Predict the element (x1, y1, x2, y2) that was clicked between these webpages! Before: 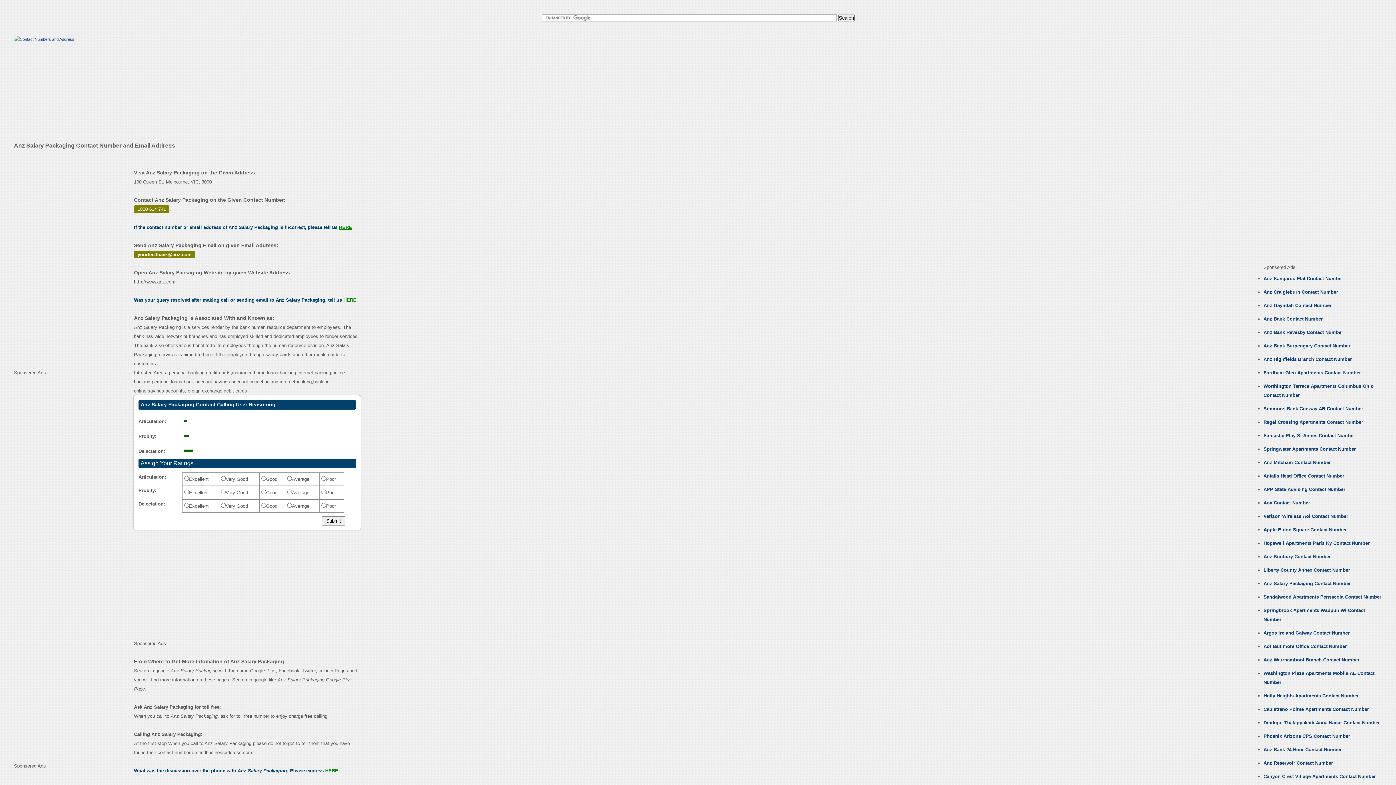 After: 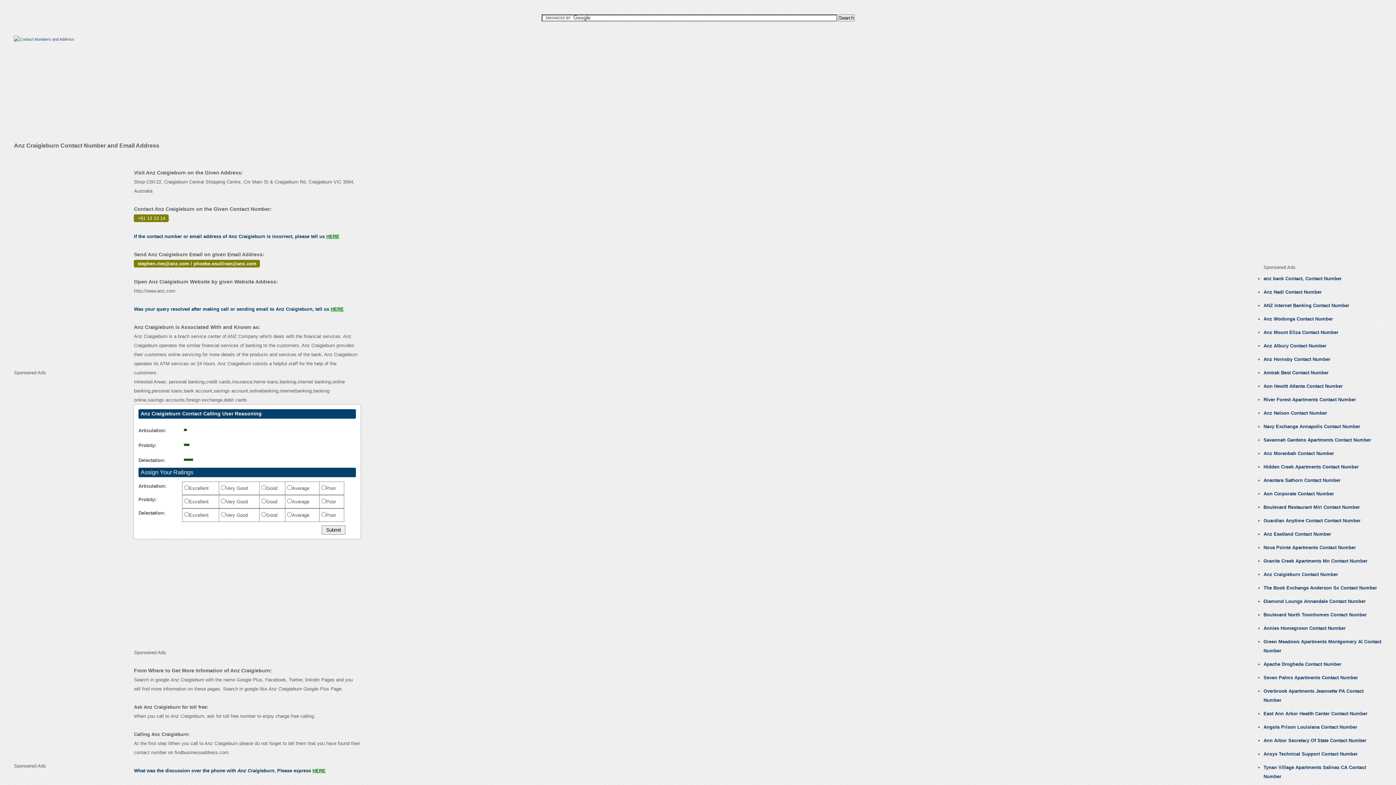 Action: label: Anz Craigieburn Contact Number bbox: (1263, 289, 1338, 295)